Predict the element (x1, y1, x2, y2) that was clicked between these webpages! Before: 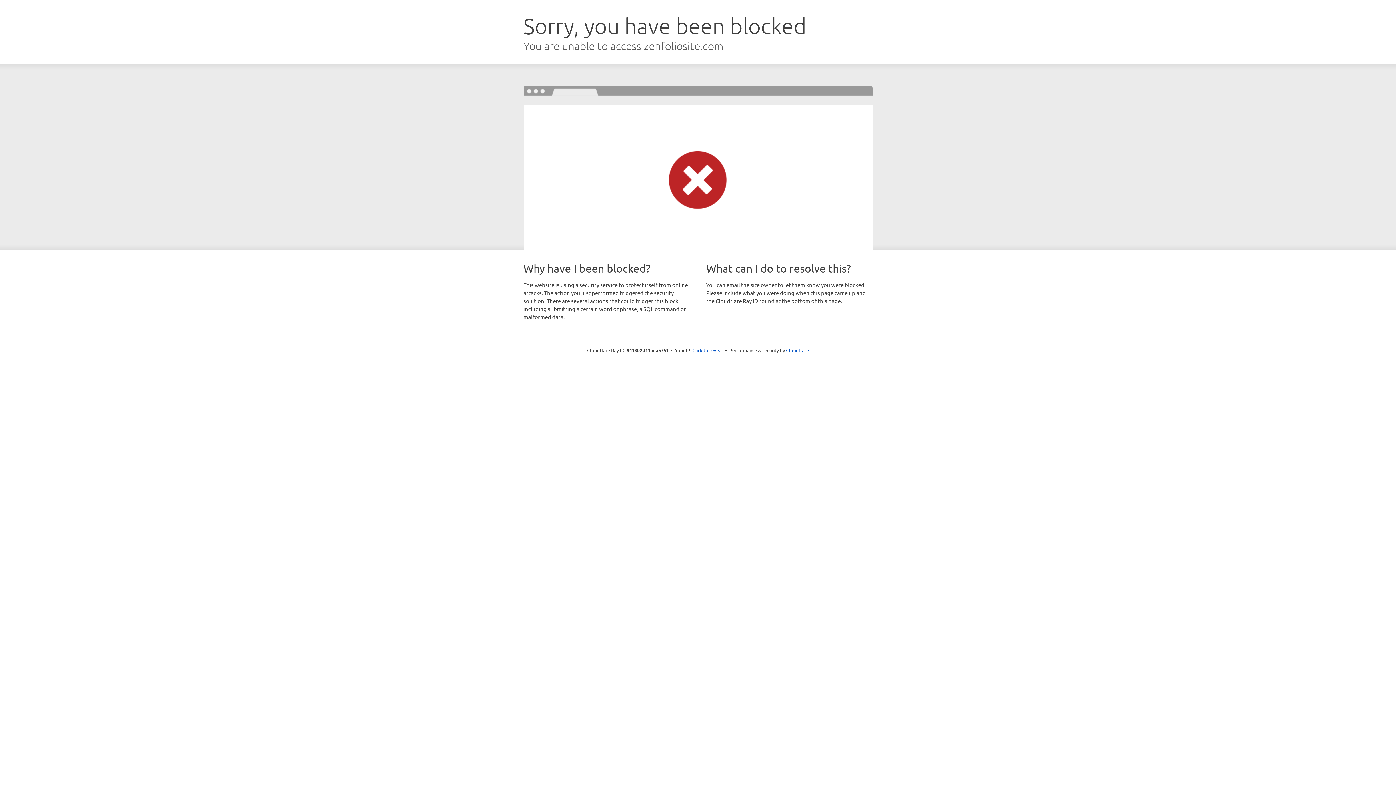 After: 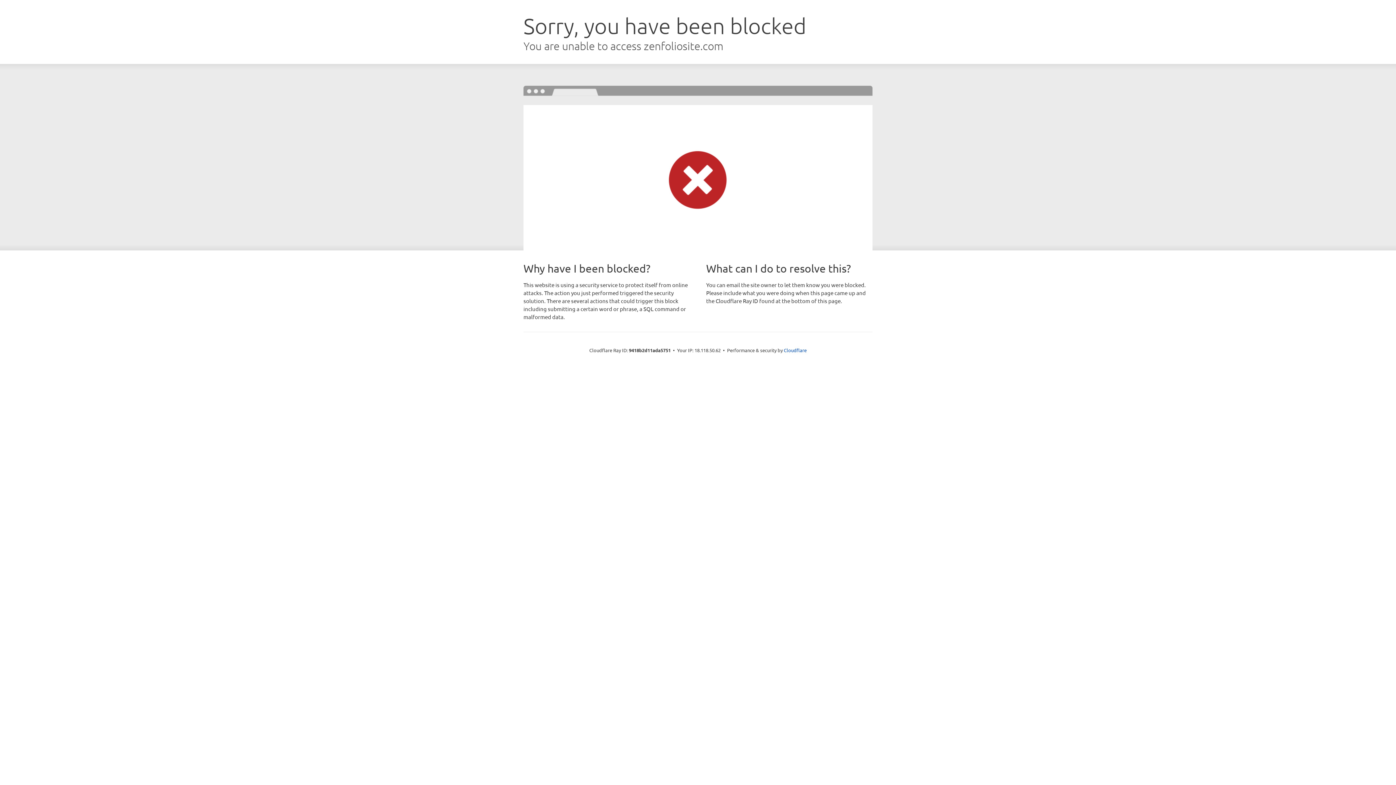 Action: label: Click to reveal bbox: (692, 346, 723, 353)